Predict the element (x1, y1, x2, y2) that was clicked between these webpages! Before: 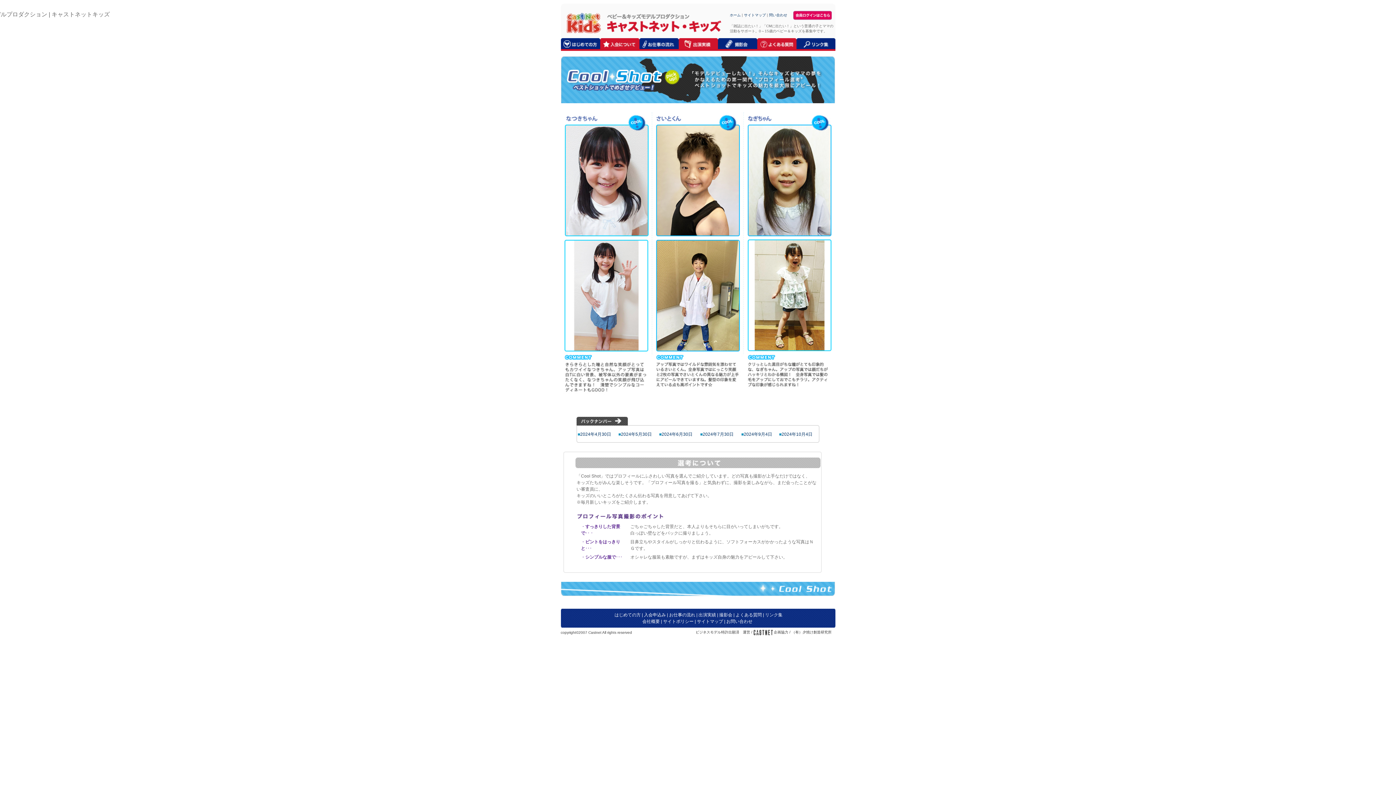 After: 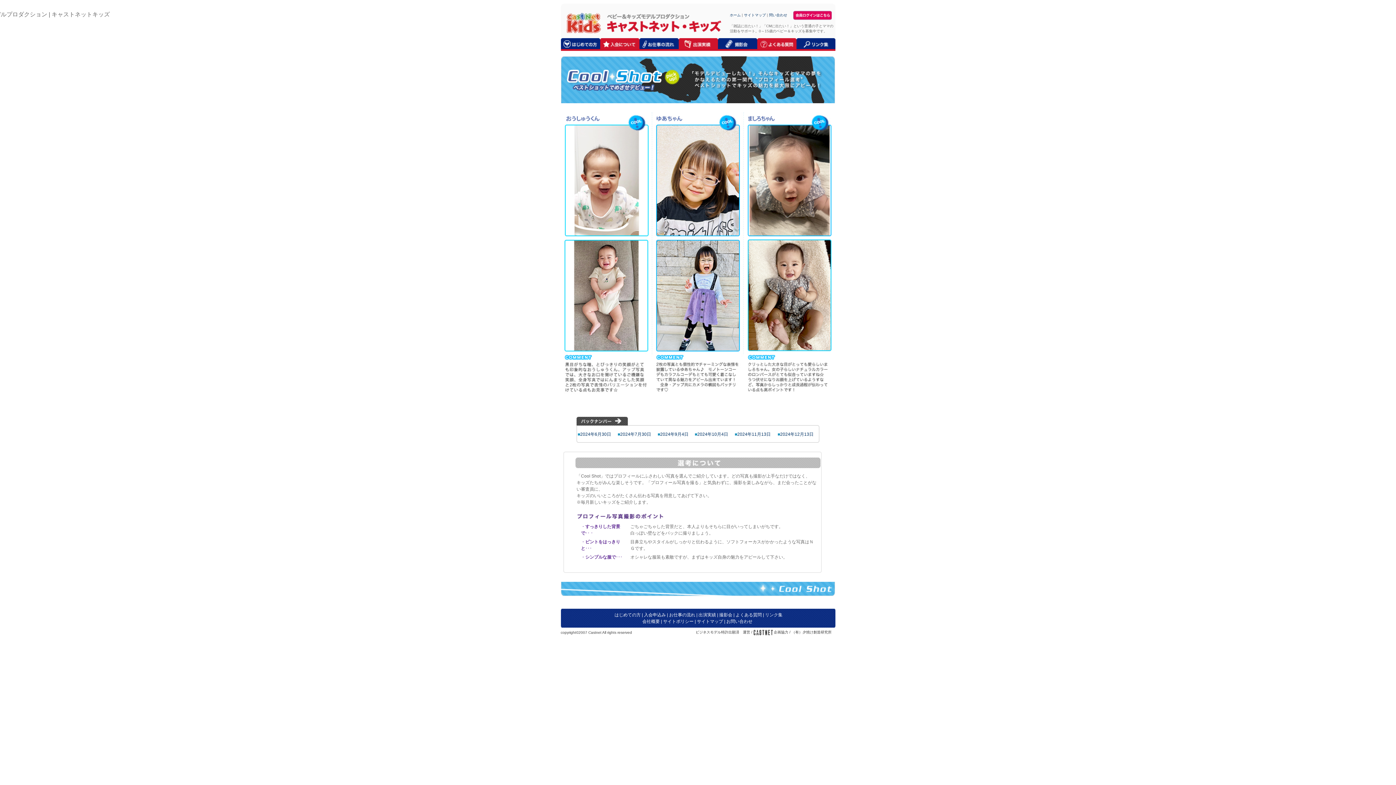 Action: label: 2024年7月30日 bbox: (702, 432, 733, 437)